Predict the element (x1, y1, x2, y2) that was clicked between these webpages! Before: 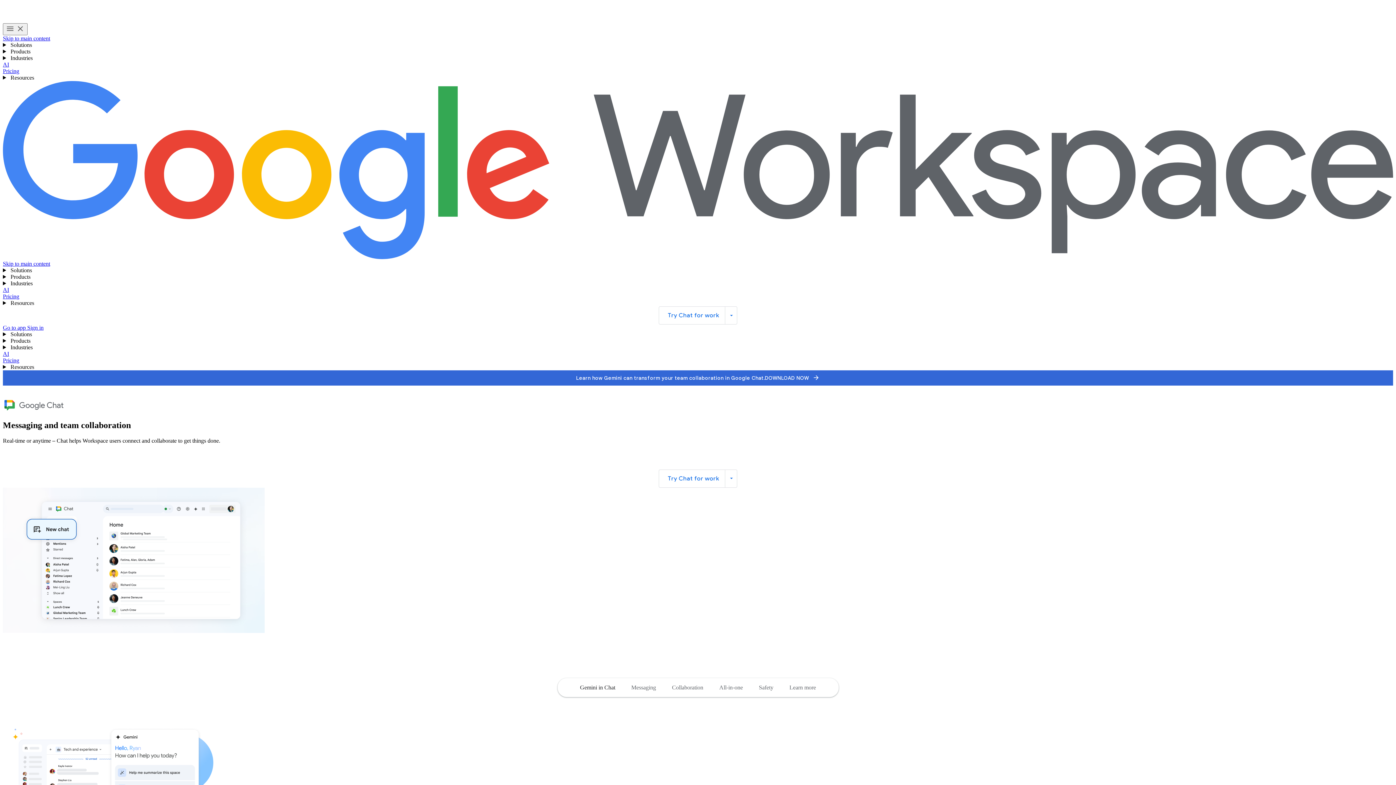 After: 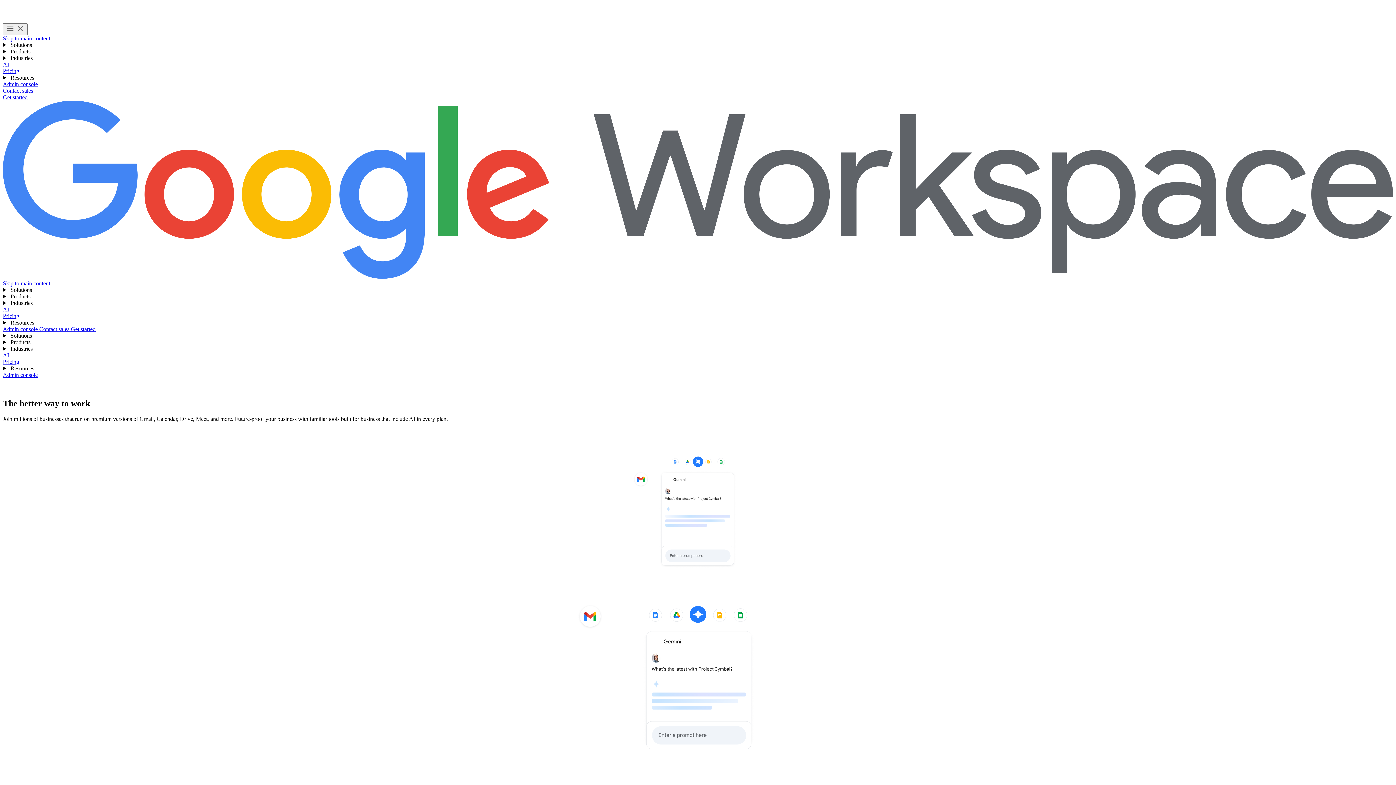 Action: bbox: (2, 81, 1393, 260) label: Google Workspace